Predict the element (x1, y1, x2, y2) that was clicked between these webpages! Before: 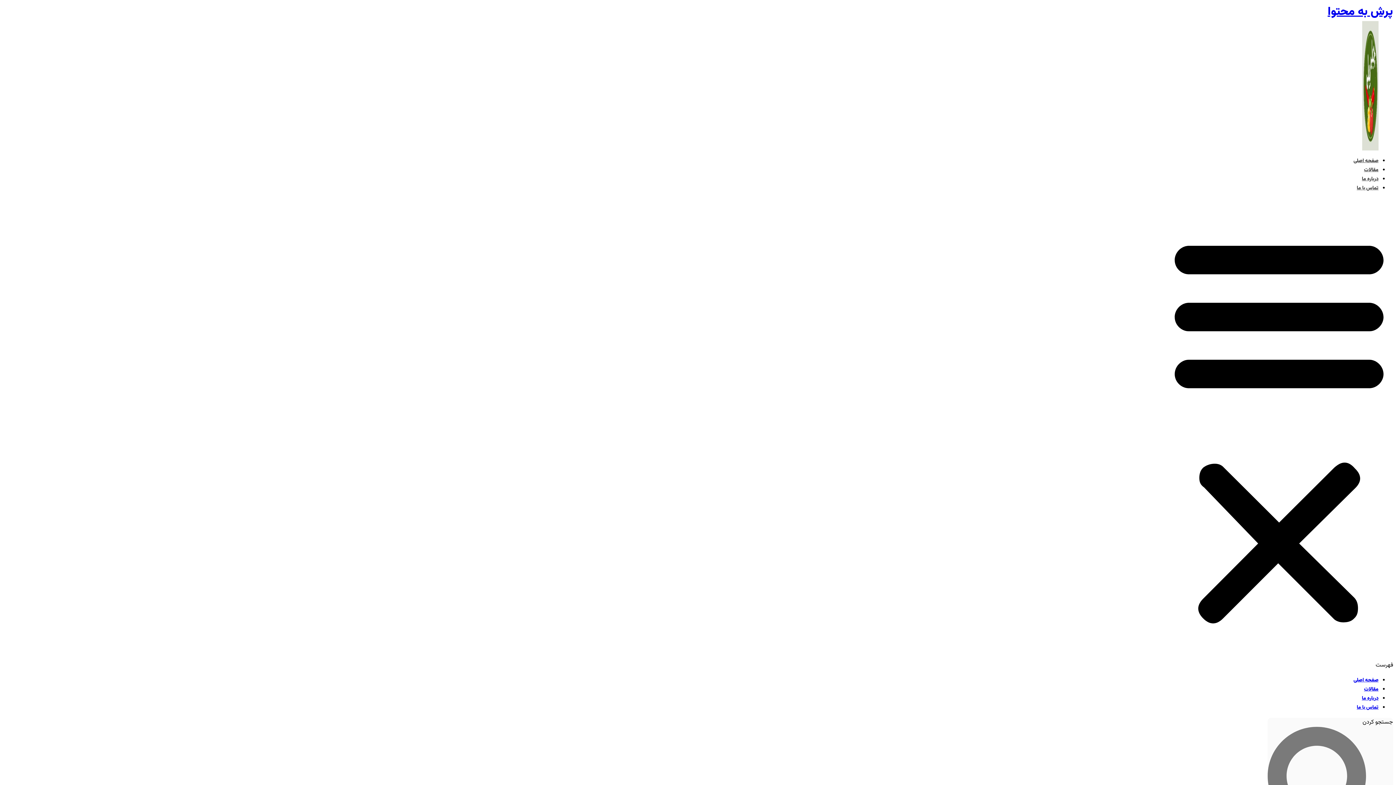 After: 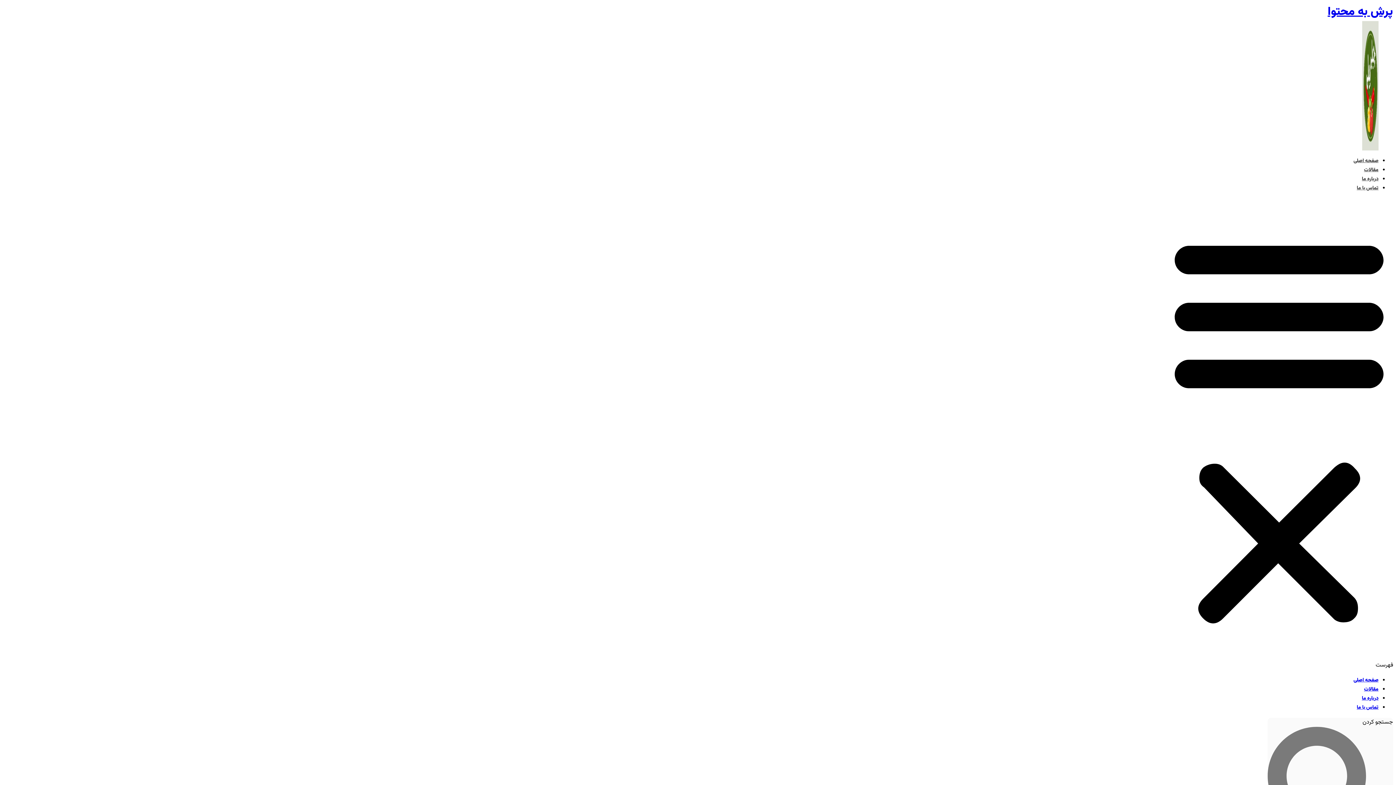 Action: label: درباره ما bbox: (1362, 694, 1378, 702)